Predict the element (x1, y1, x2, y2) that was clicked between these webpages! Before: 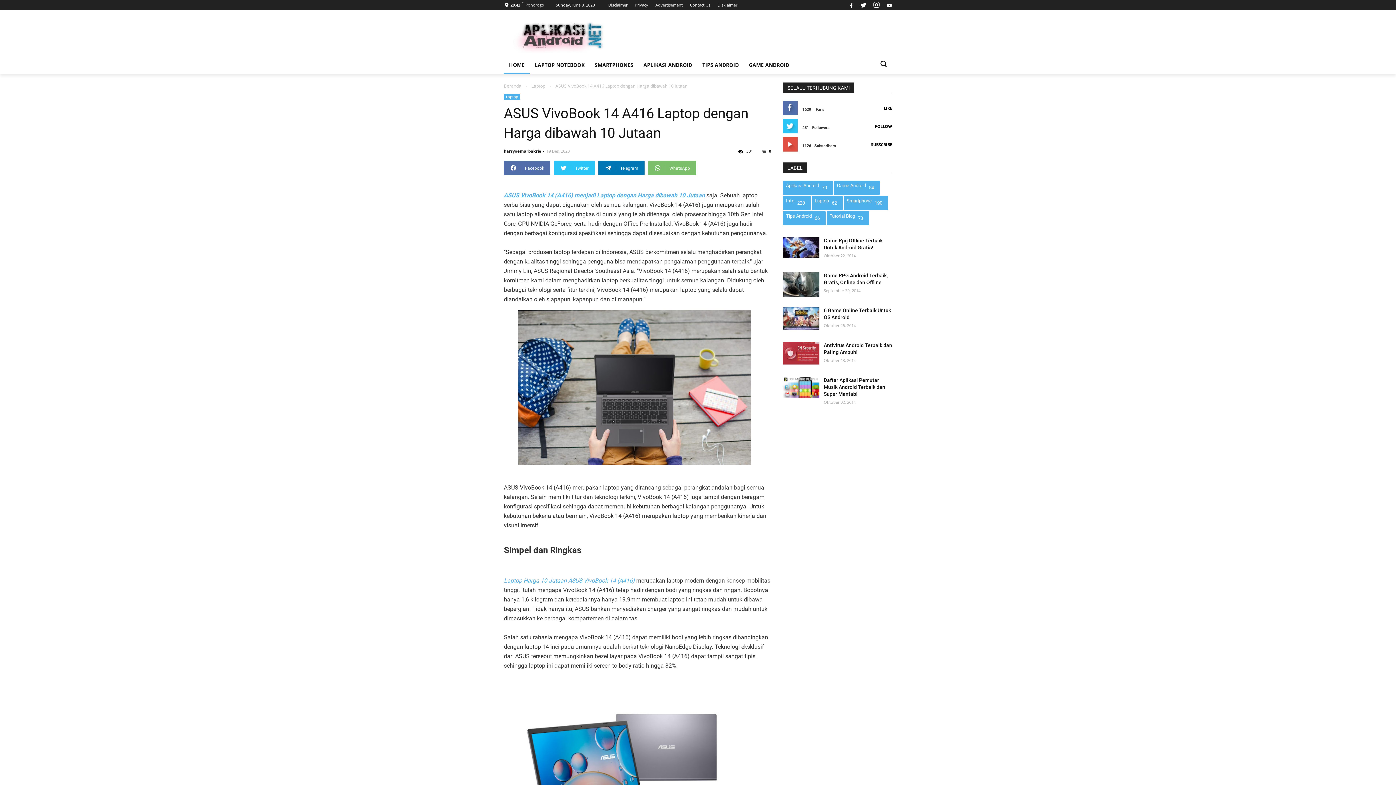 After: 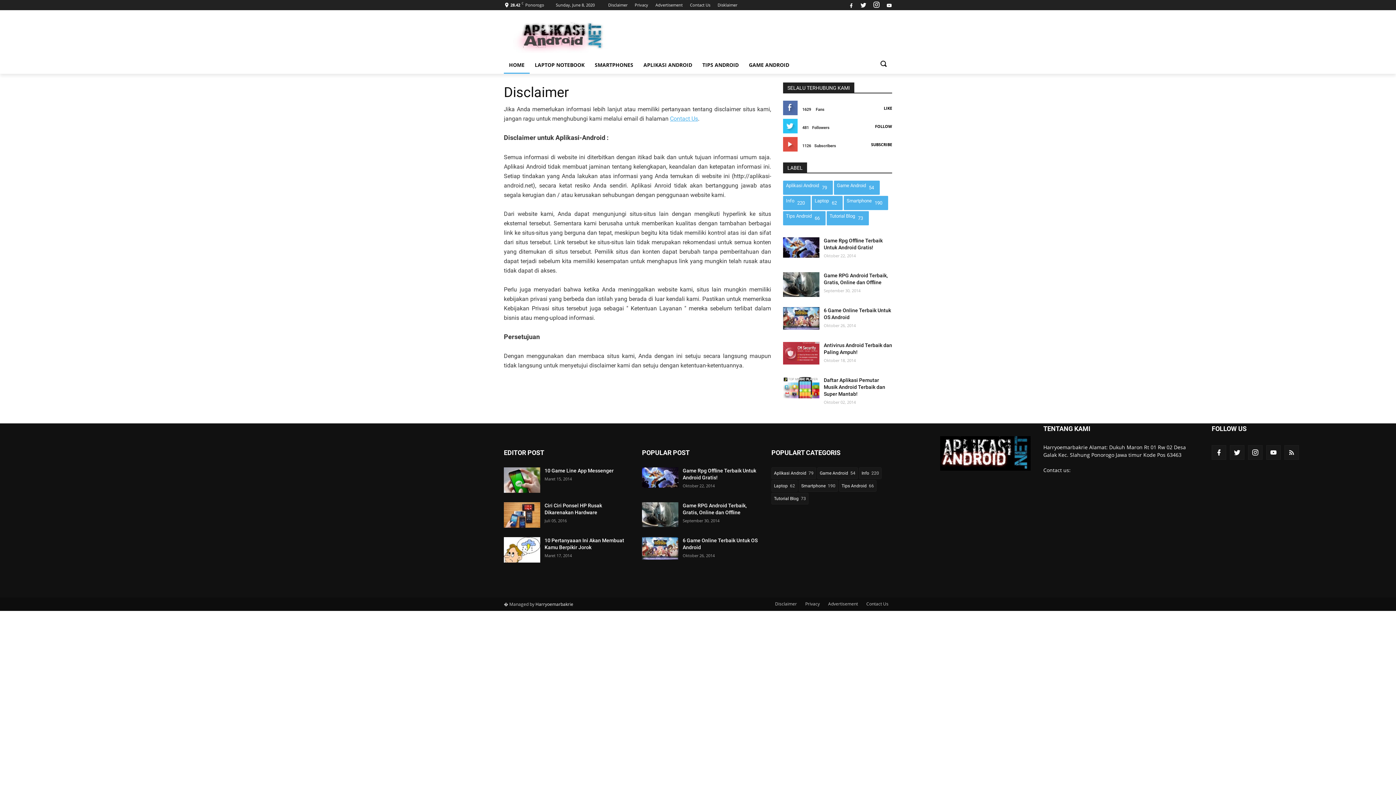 Action: label: Disklaimer bbox: (716, 0, 739, 10)